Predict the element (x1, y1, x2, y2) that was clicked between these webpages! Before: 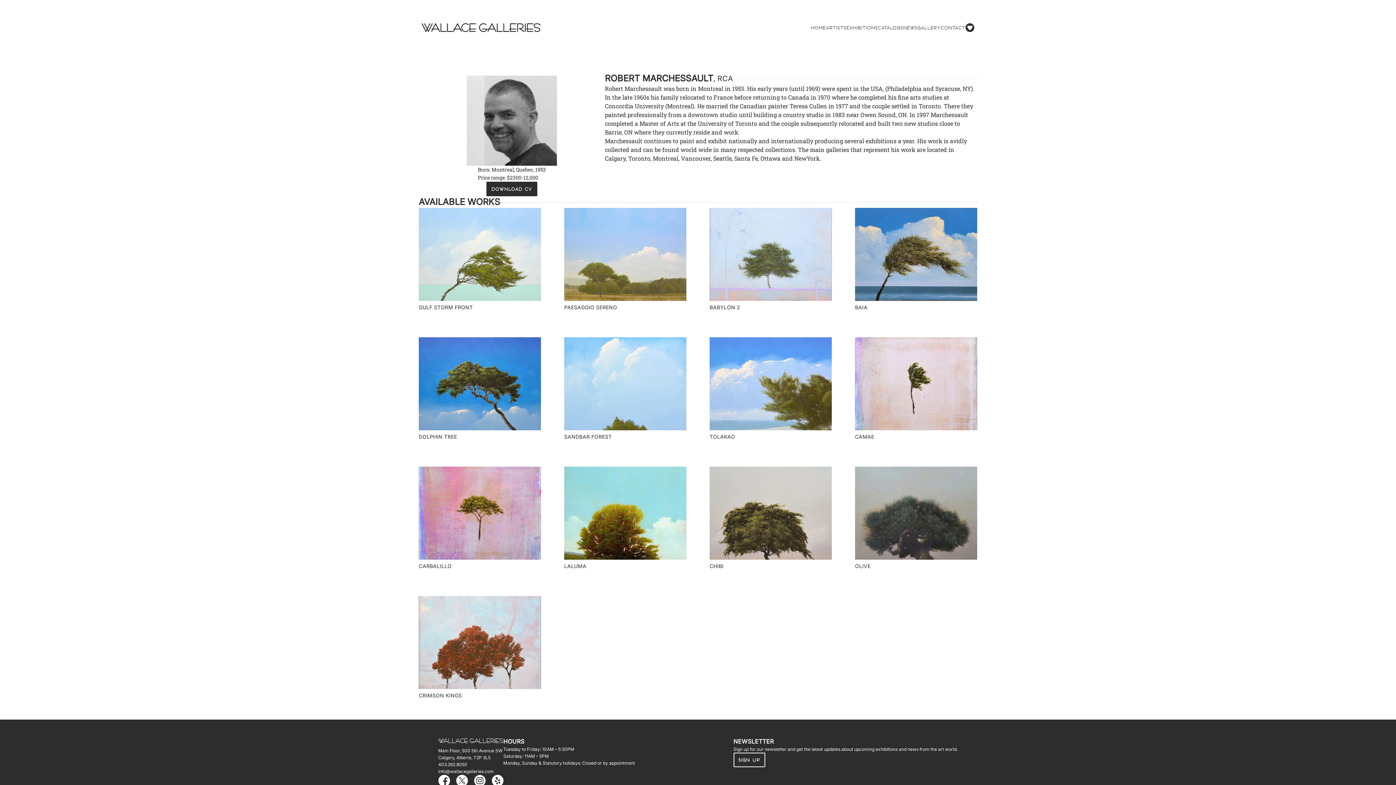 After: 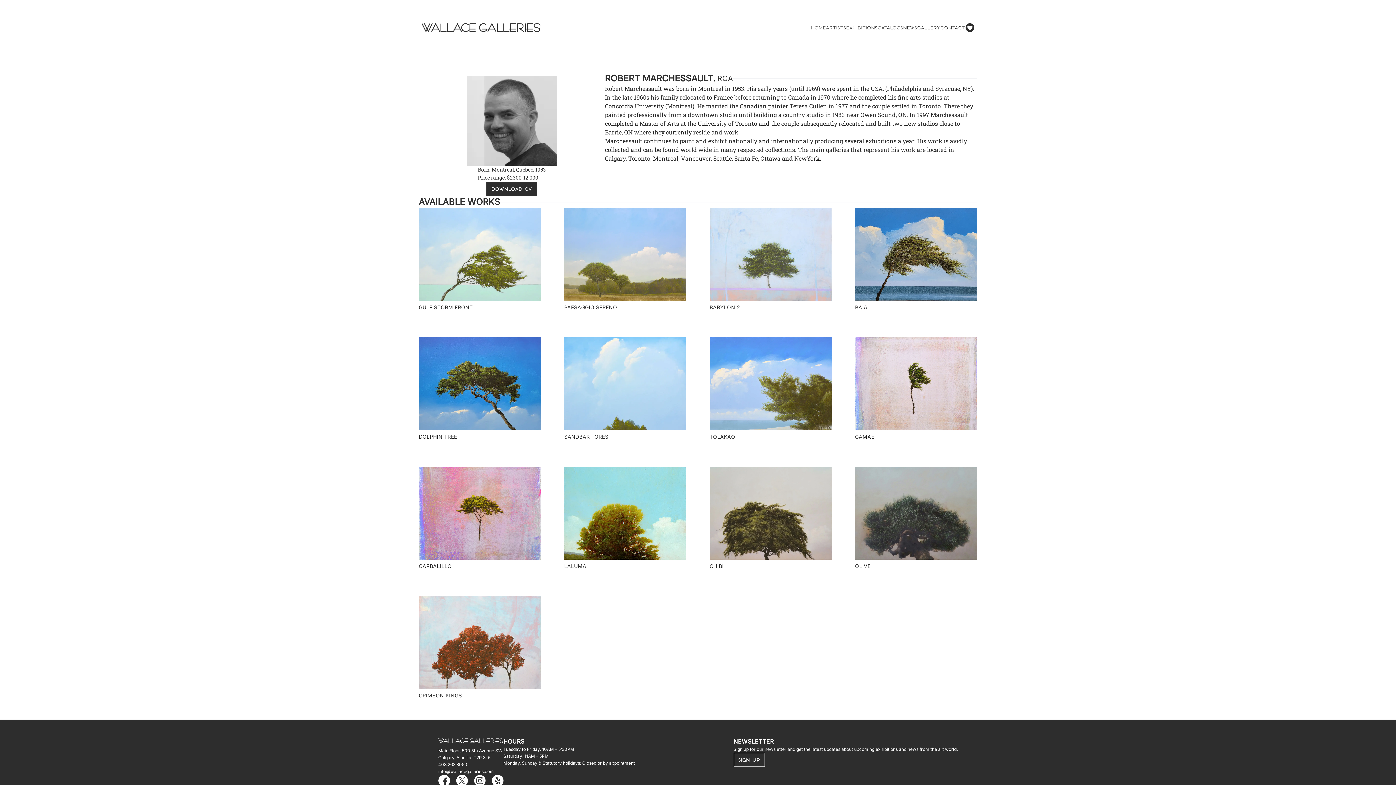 Action: bbox: (491, 775, 503, 786)